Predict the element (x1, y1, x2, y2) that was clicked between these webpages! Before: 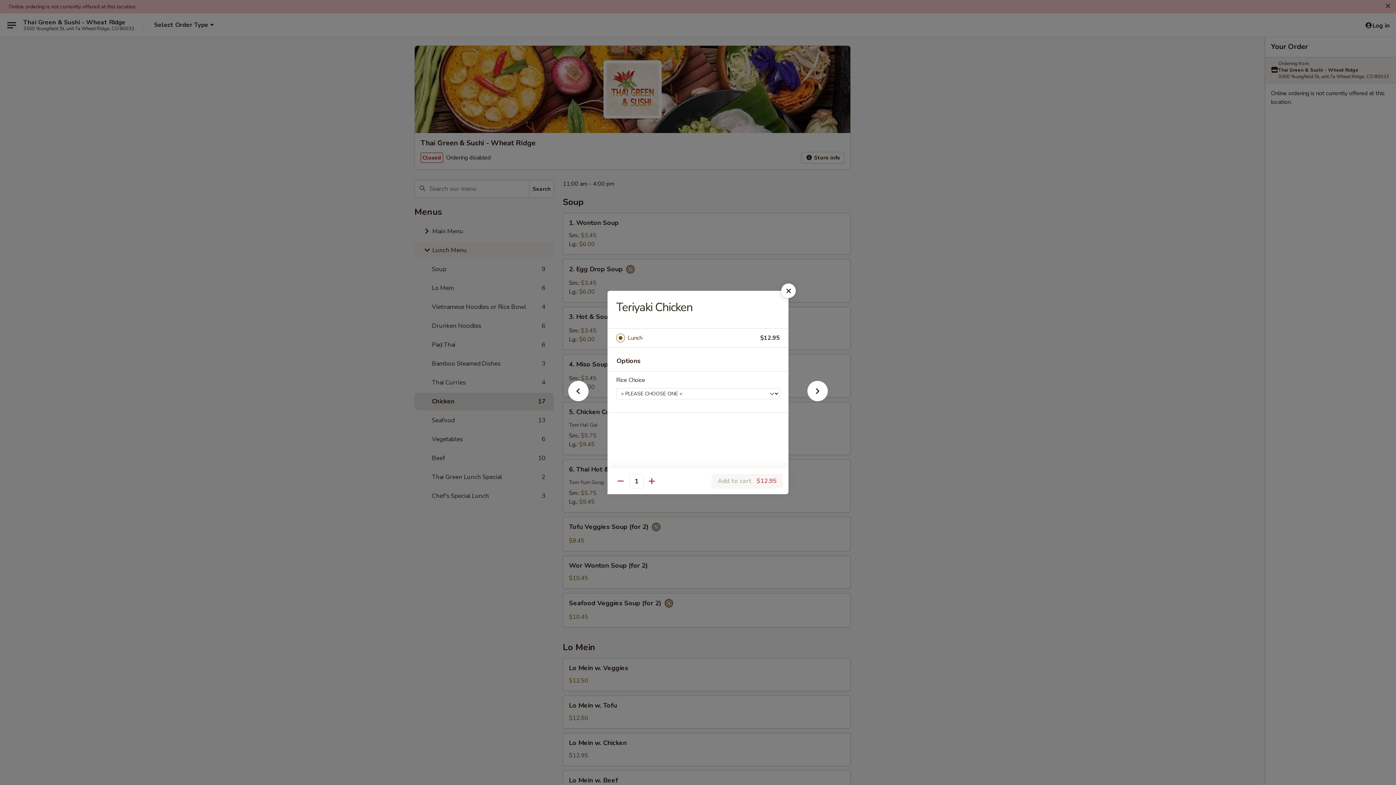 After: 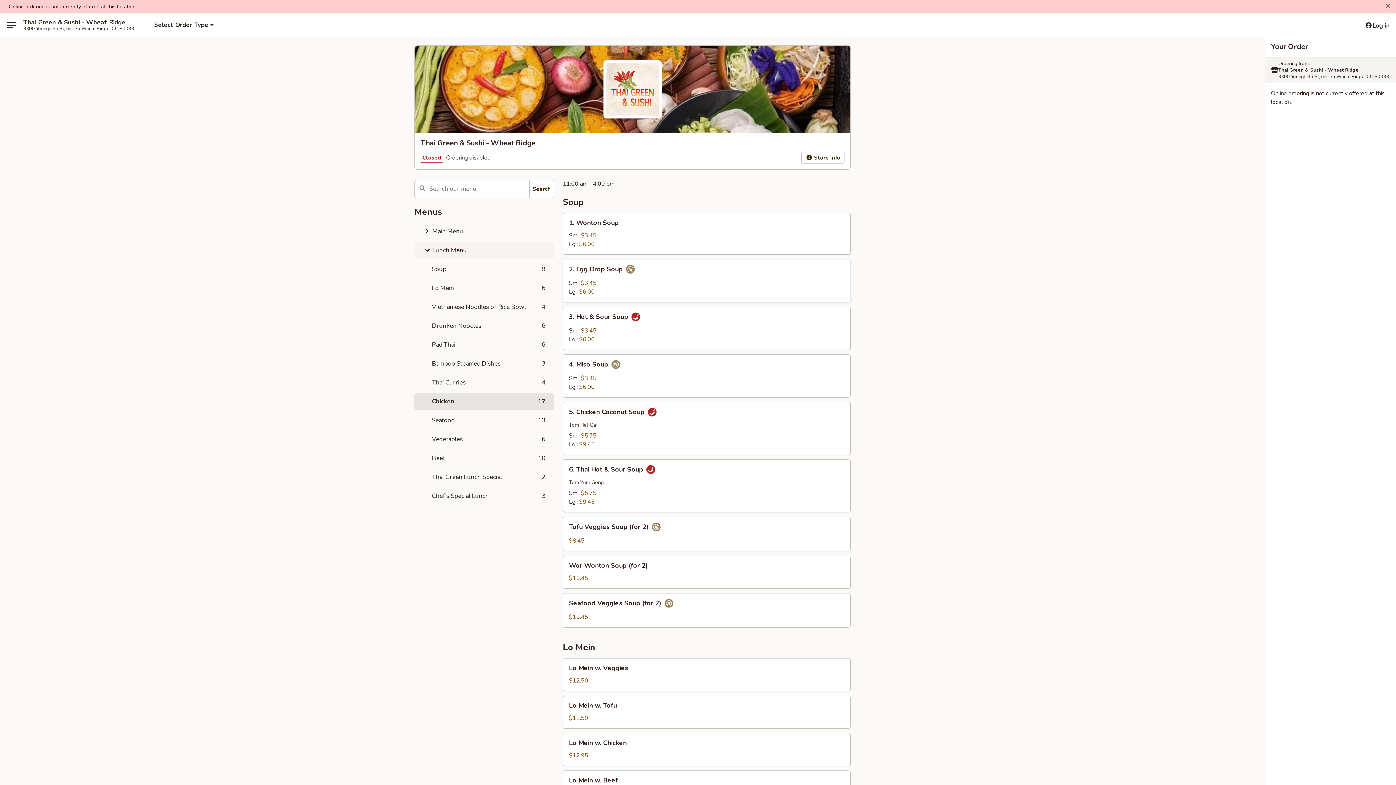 Action: bbox: (781, 283, 796, 298)